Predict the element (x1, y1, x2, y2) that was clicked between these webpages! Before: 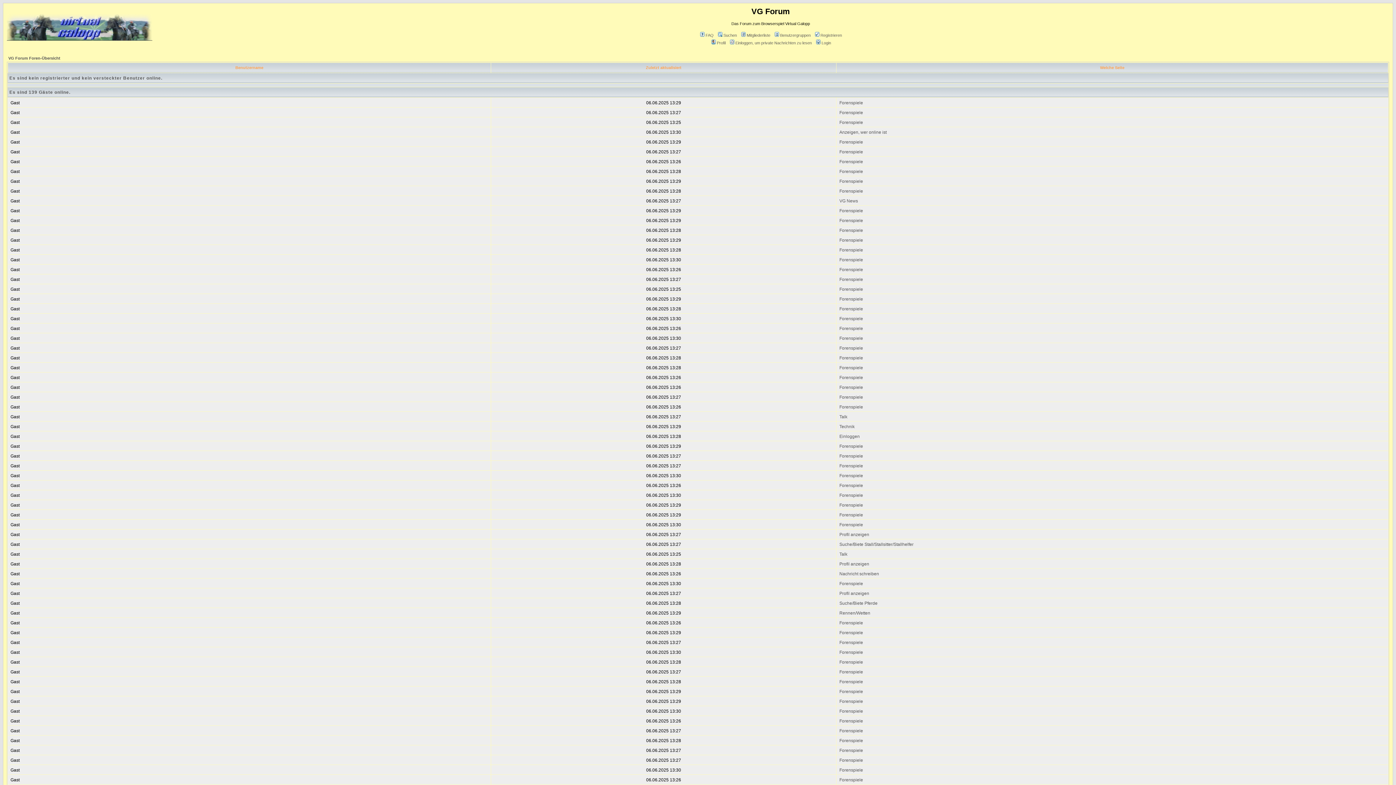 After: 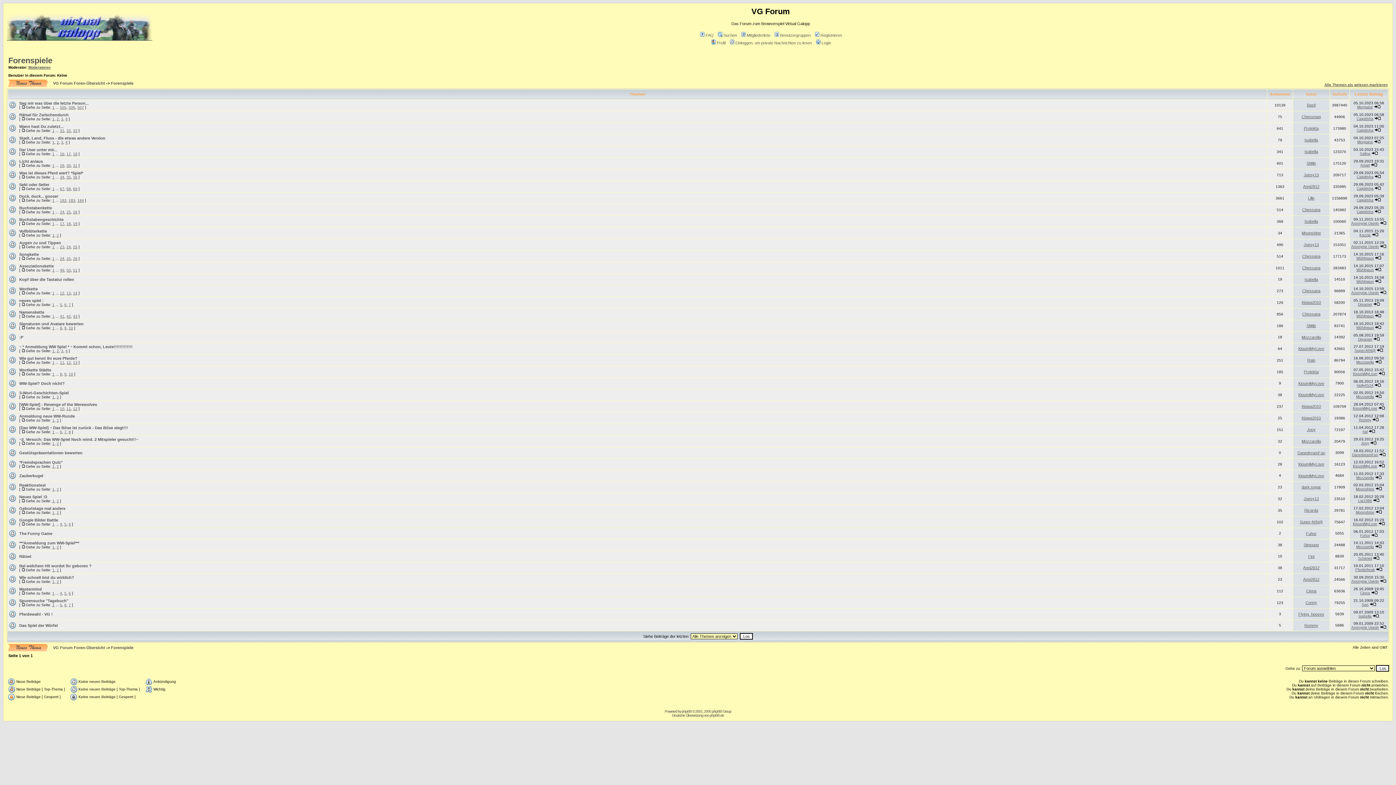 Action: bbox: (839, 286, 863, 292) label: Forenspiele